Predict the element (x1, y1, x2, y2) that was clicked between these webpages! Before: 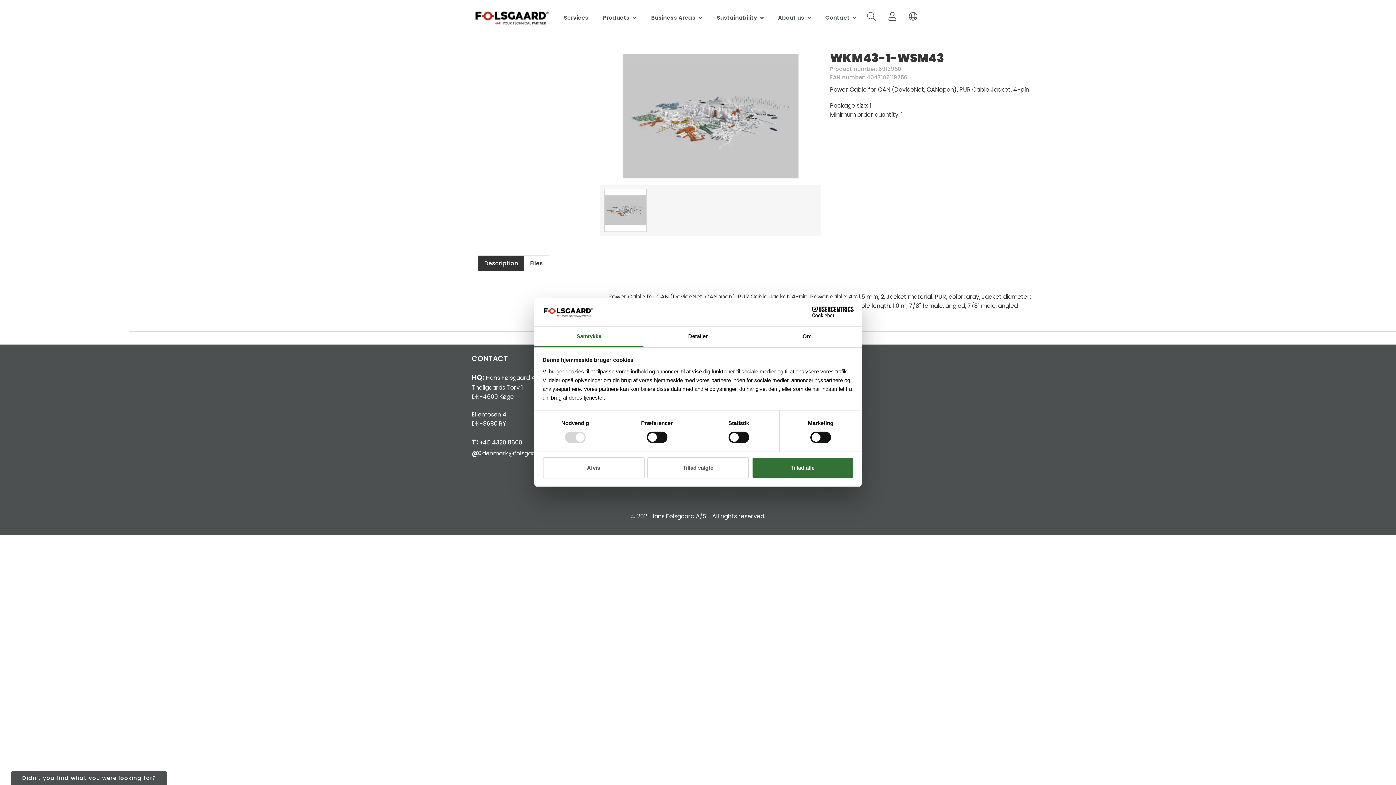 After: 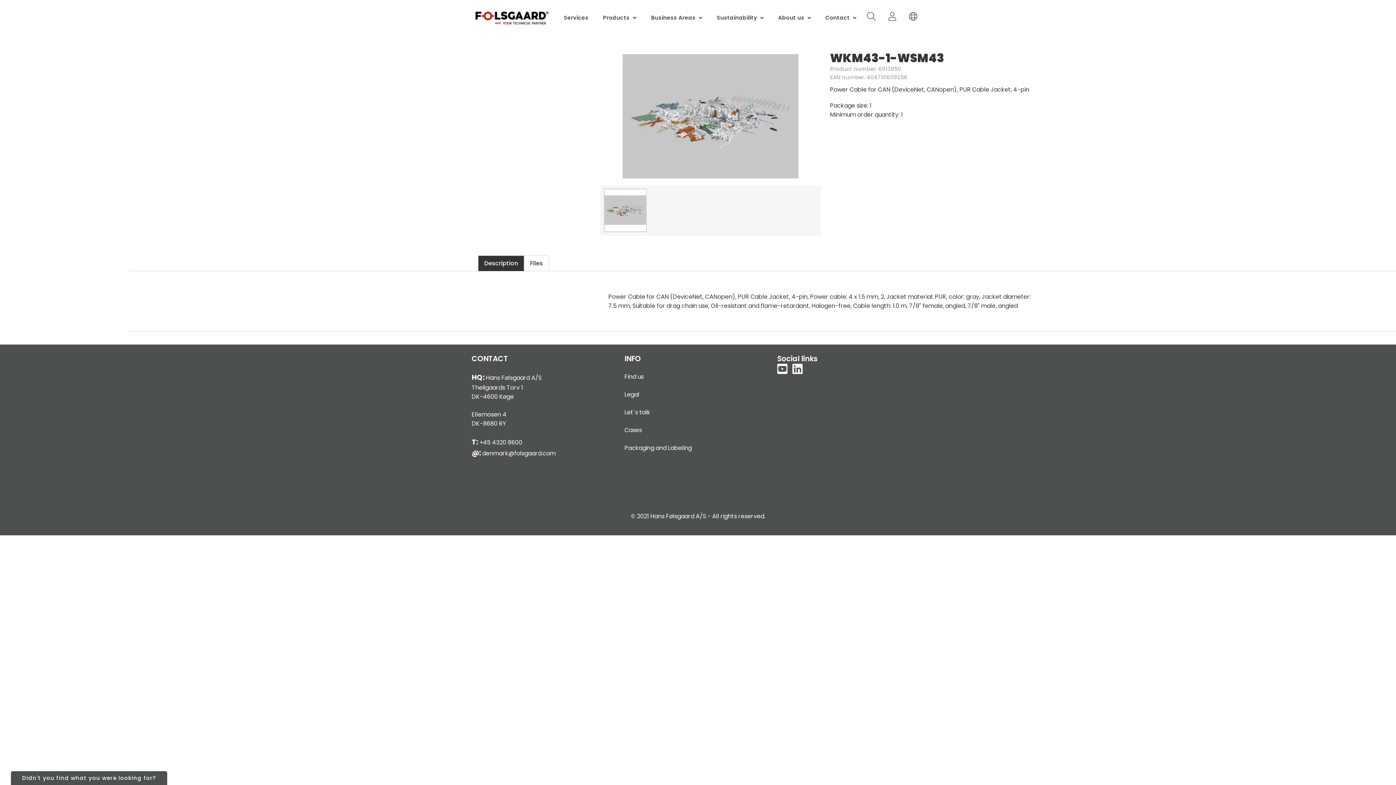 Action: label: Tillad alle bbox: (751, 457, 853, 478)